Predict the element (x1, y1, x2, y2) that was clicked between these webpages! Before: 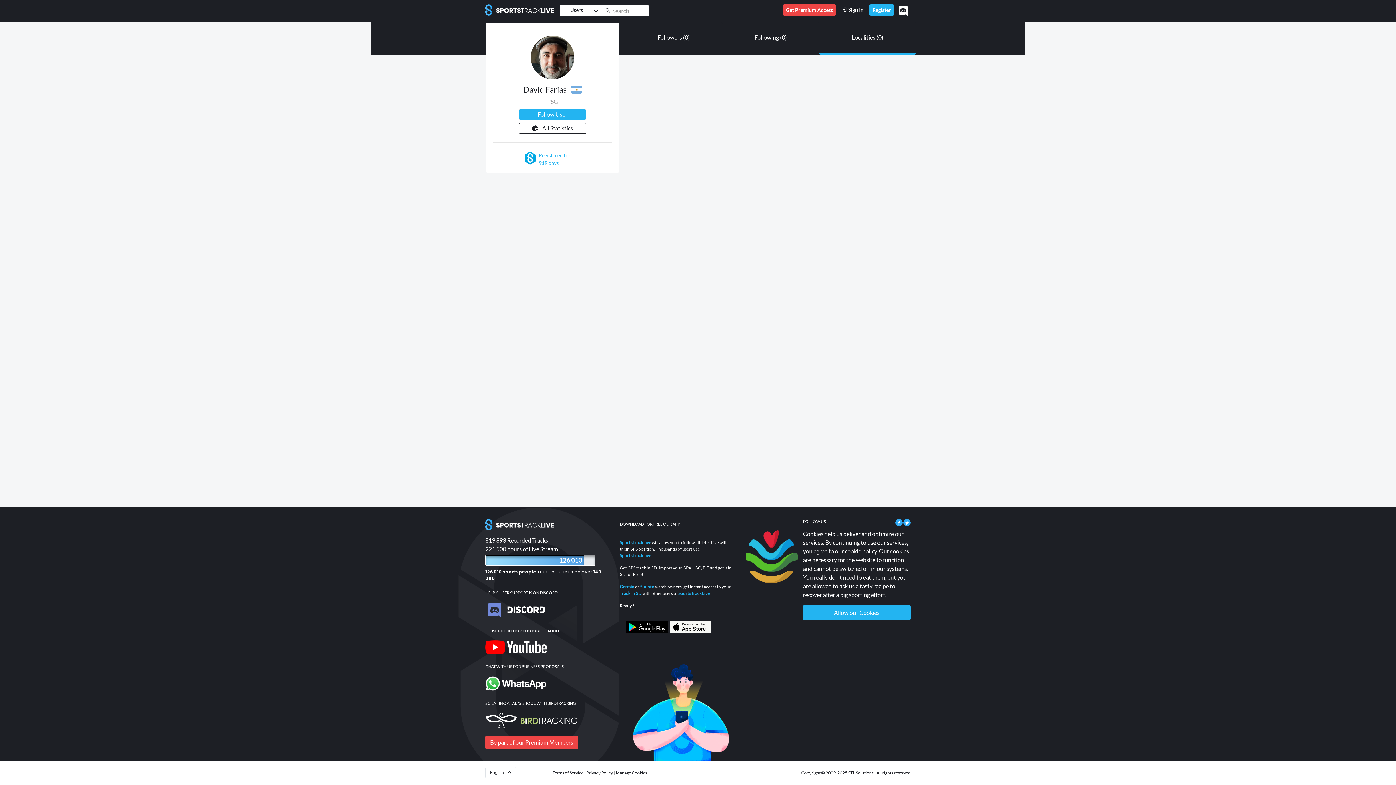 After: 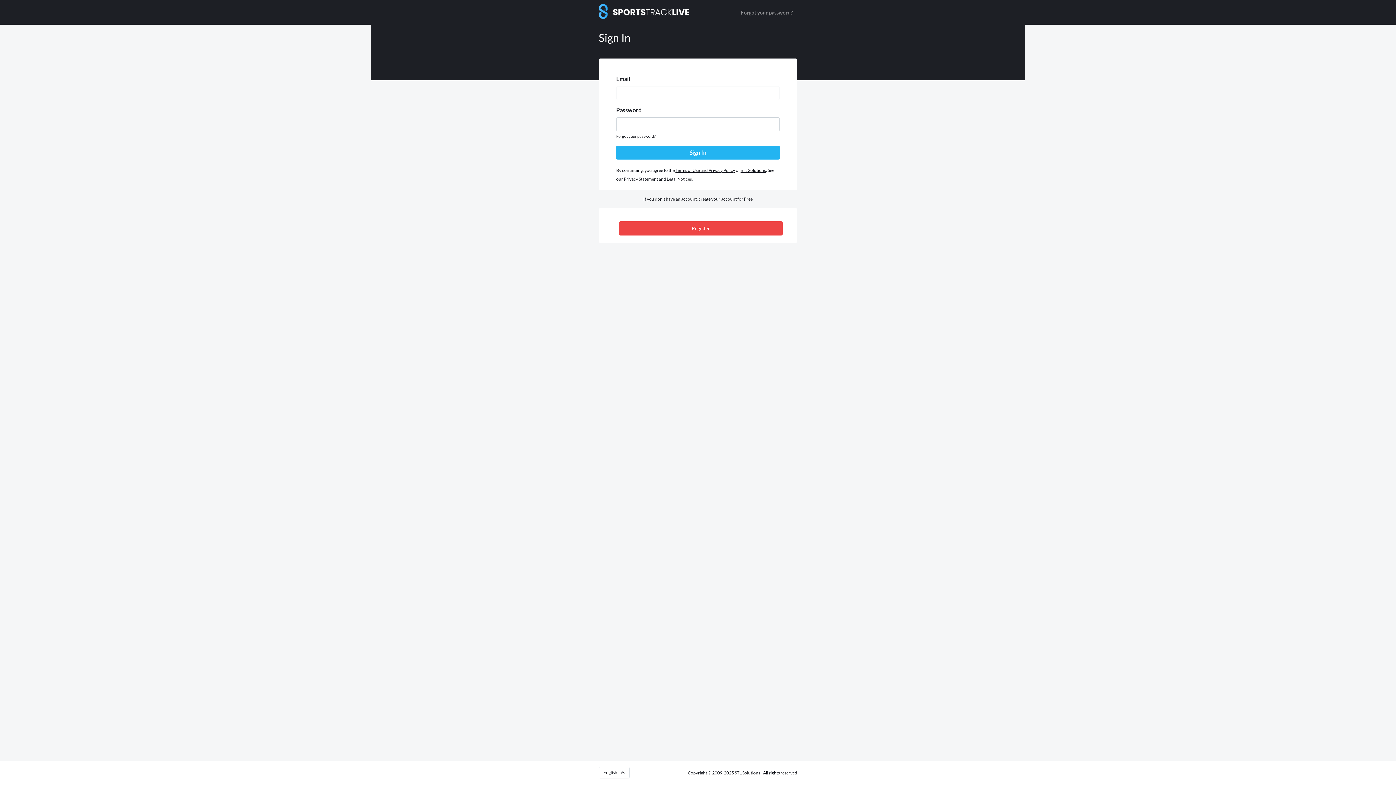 Action: label:  Sign In bbox: (839, 4, 866, 15)